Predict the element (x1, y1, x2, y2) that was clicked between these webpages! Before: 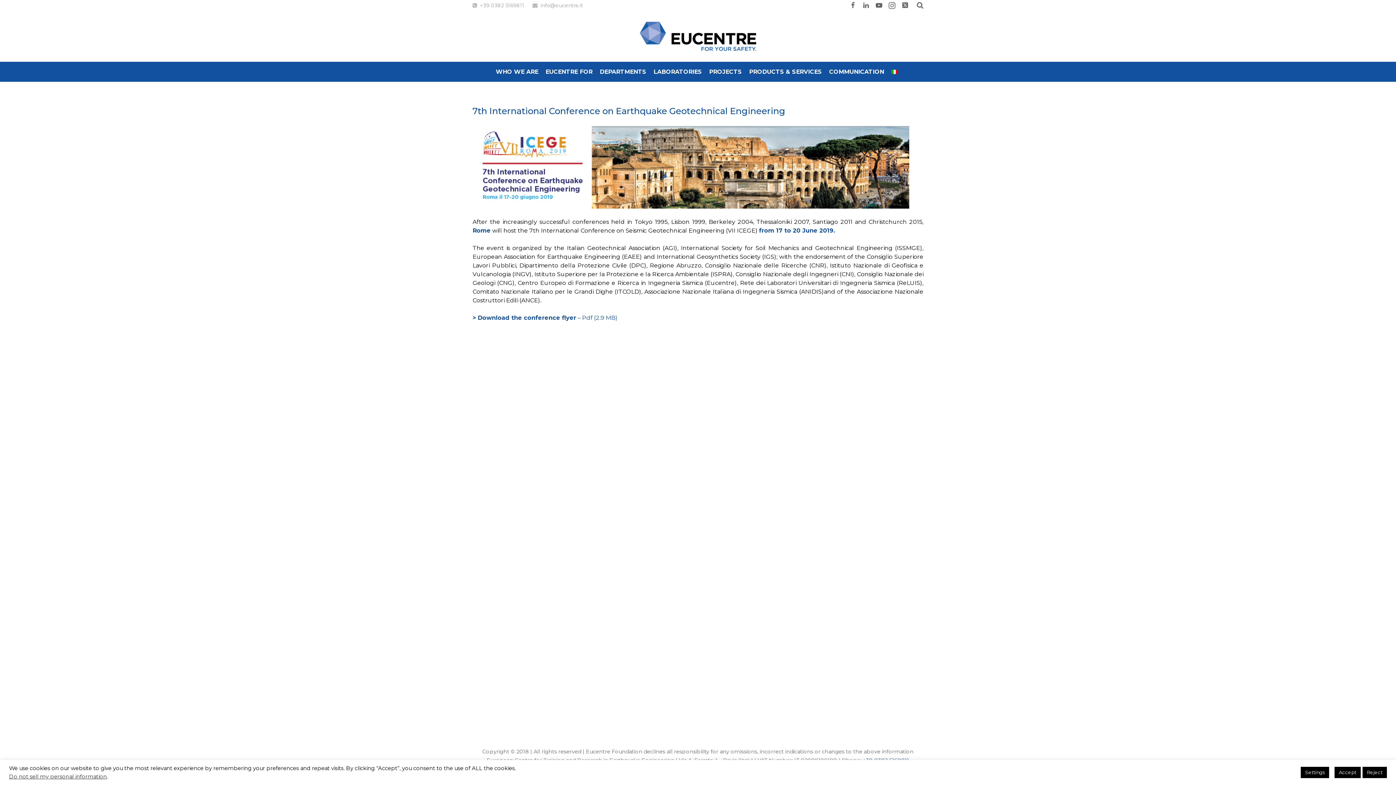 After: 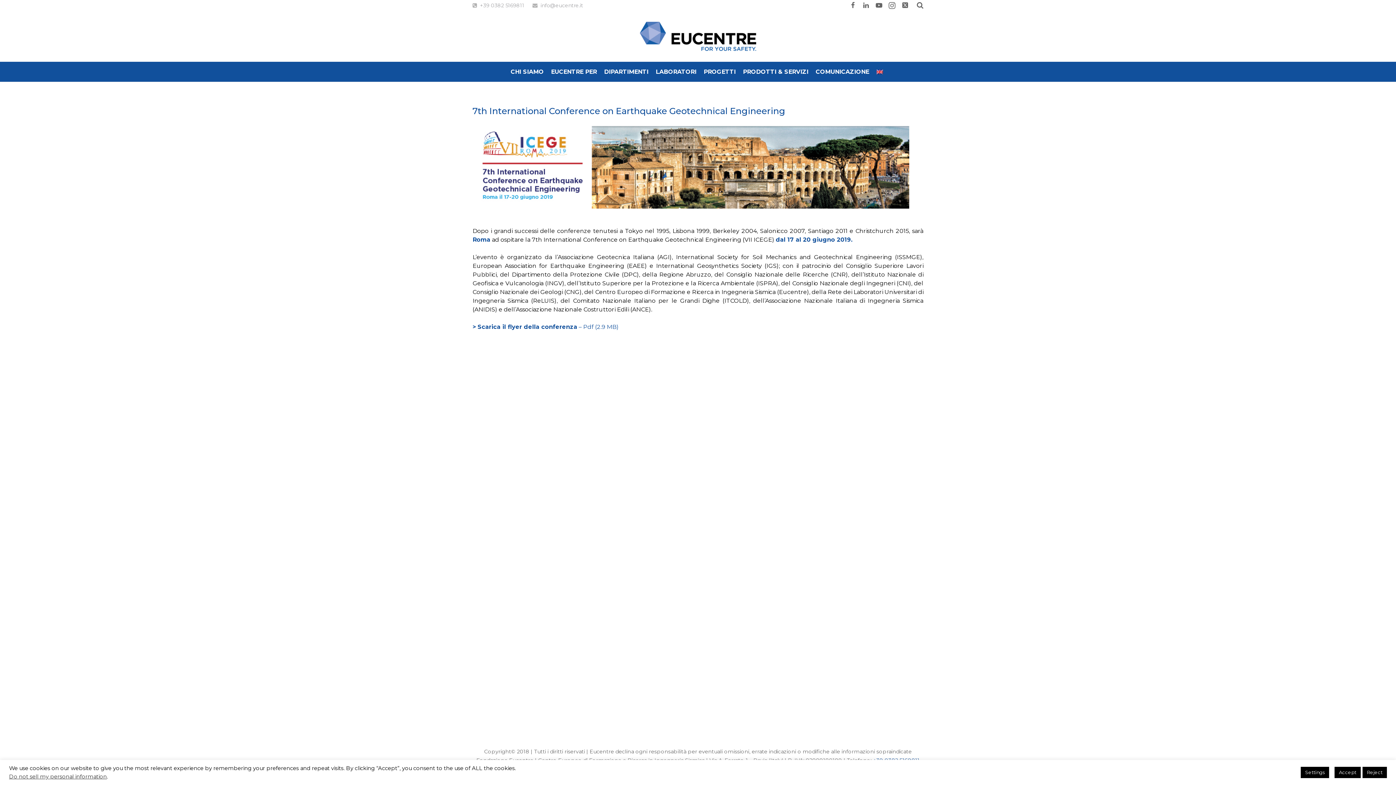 Action: bbox: (887, 61, 904, 81)